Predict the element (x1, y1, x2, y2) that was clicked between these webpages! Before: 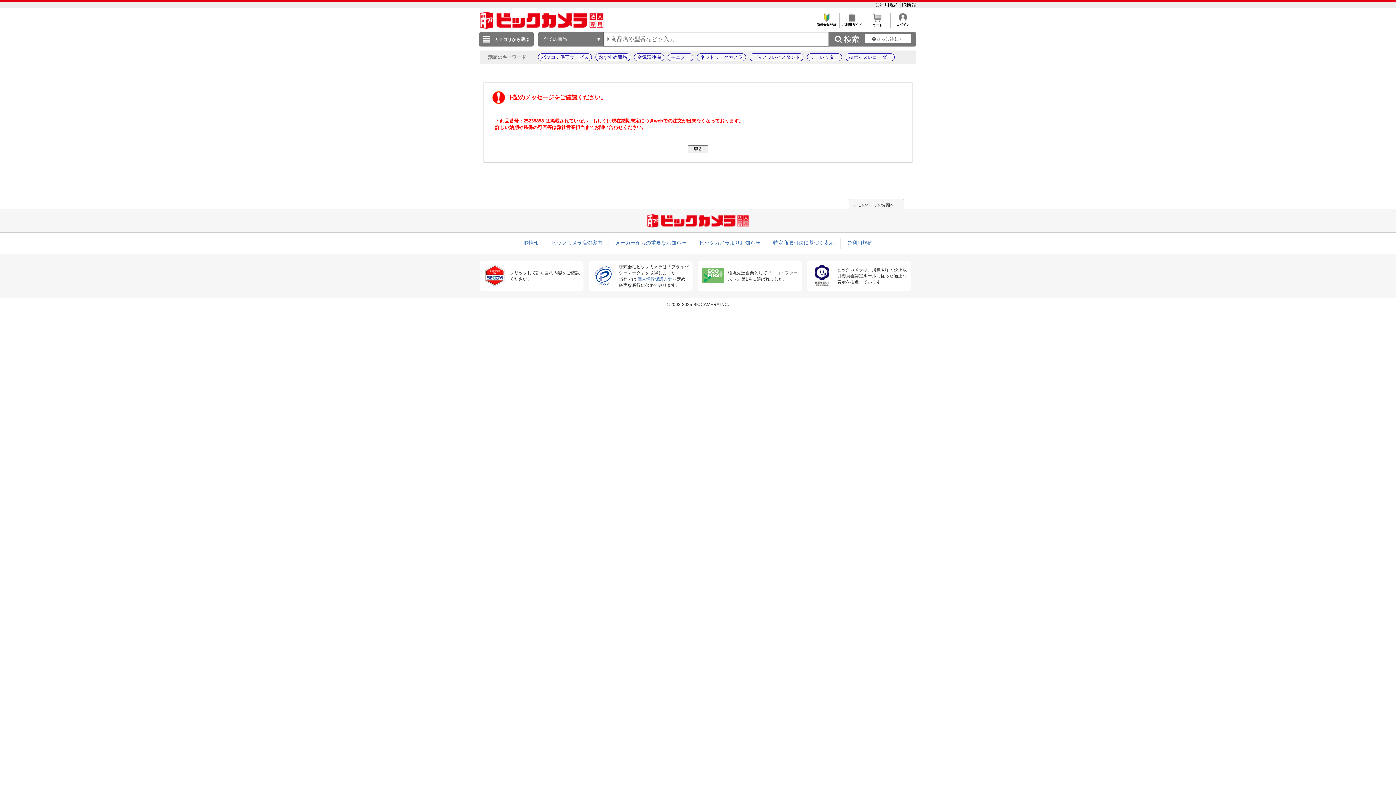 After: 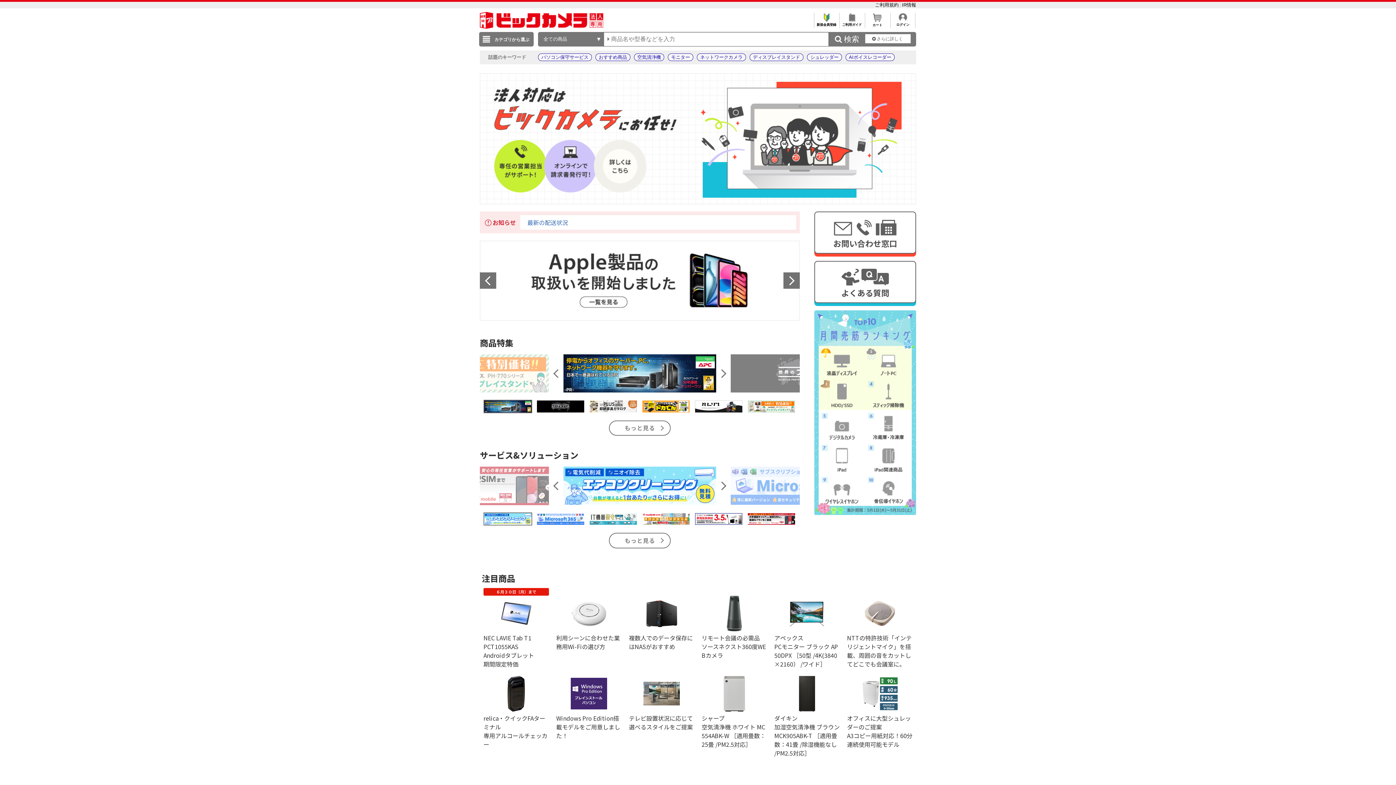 Action: bbox: (647, 223, 748, 228)